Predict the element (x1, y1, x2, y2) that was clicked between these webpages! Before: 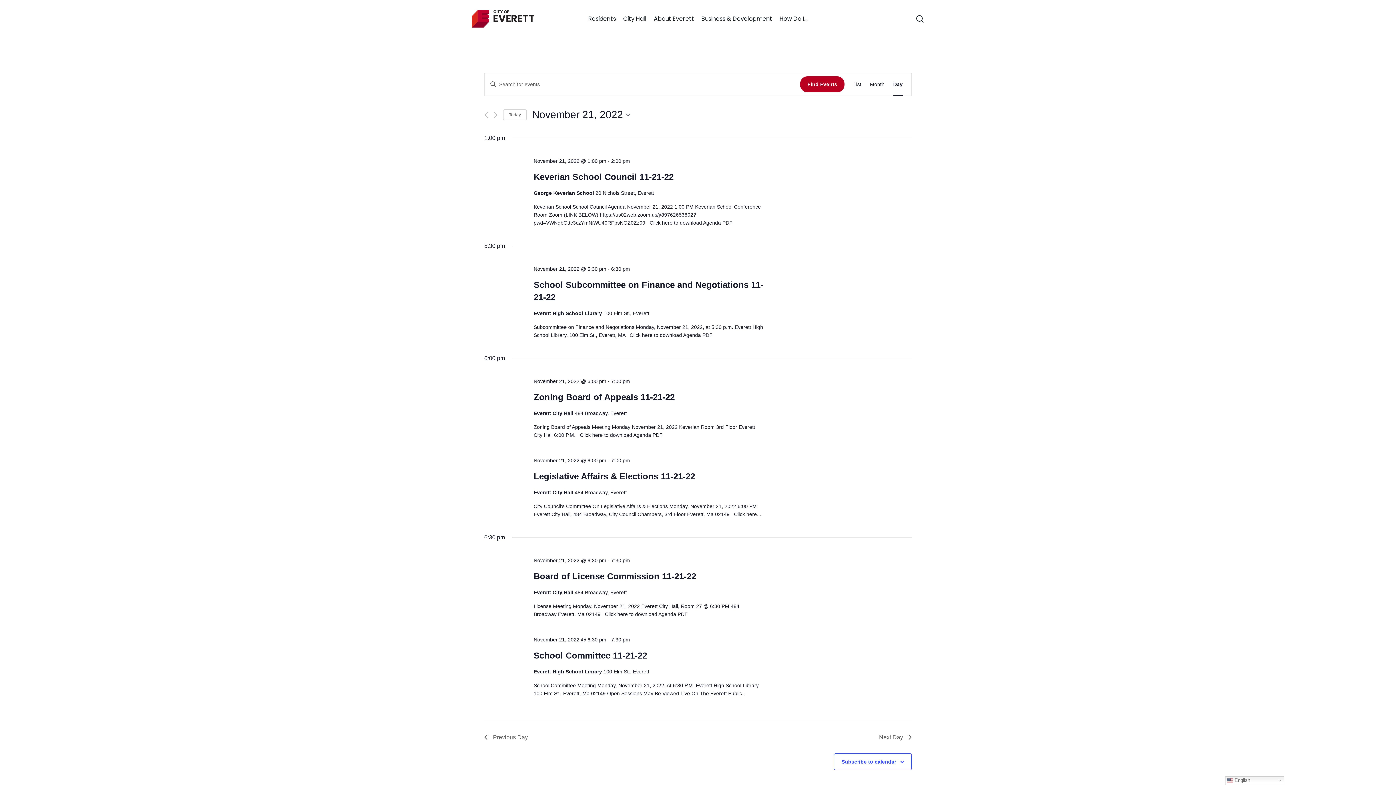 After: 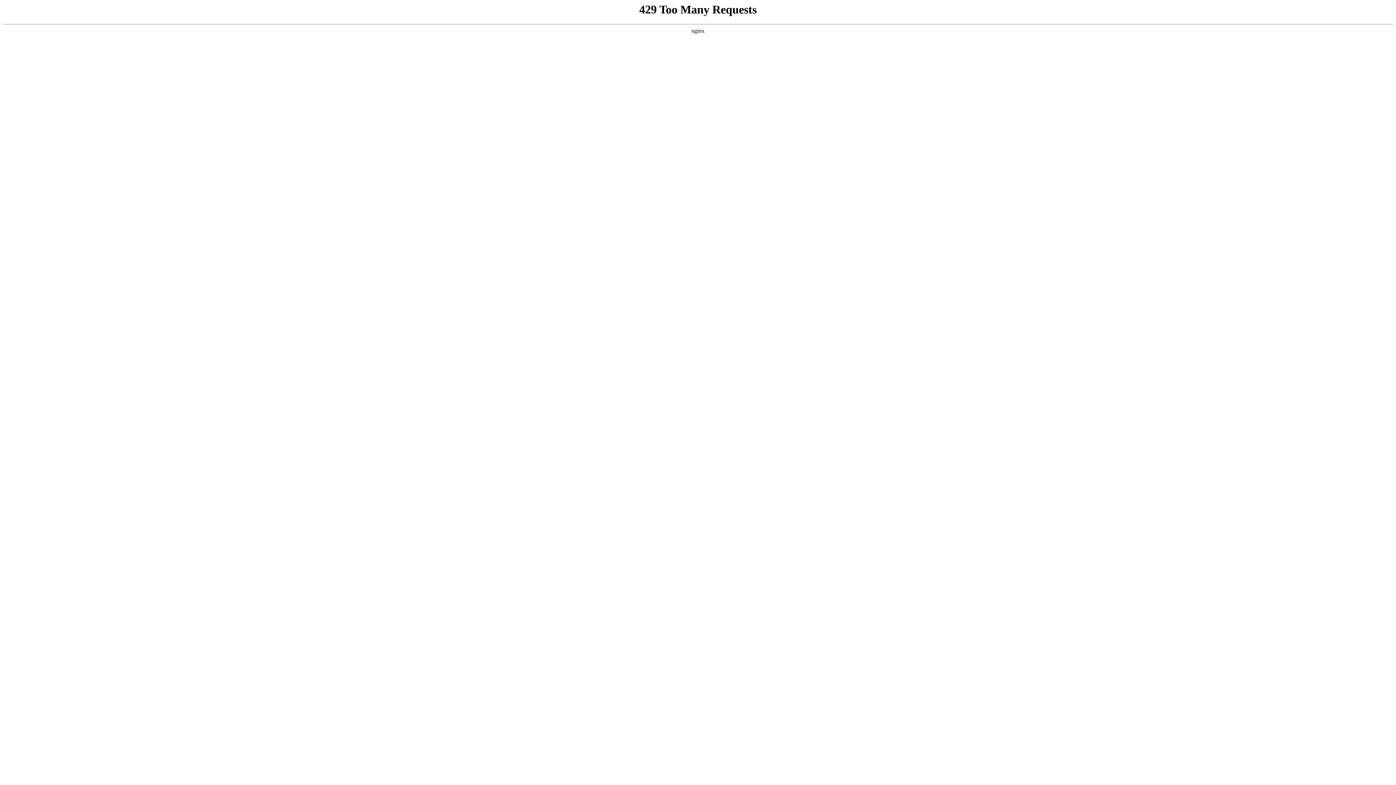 Action: label: Keverian School Council 11-21-22 bbox: (533, 172, 673, 182)